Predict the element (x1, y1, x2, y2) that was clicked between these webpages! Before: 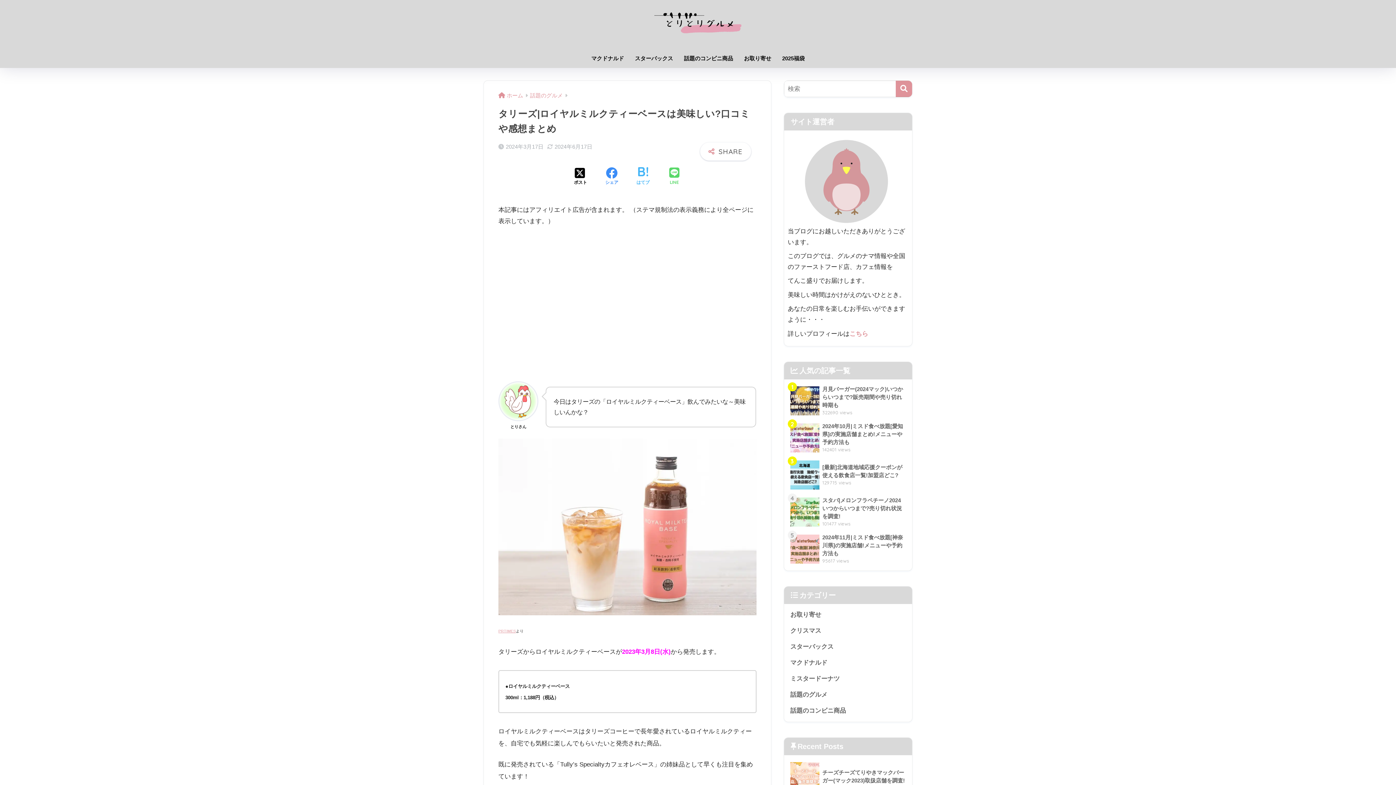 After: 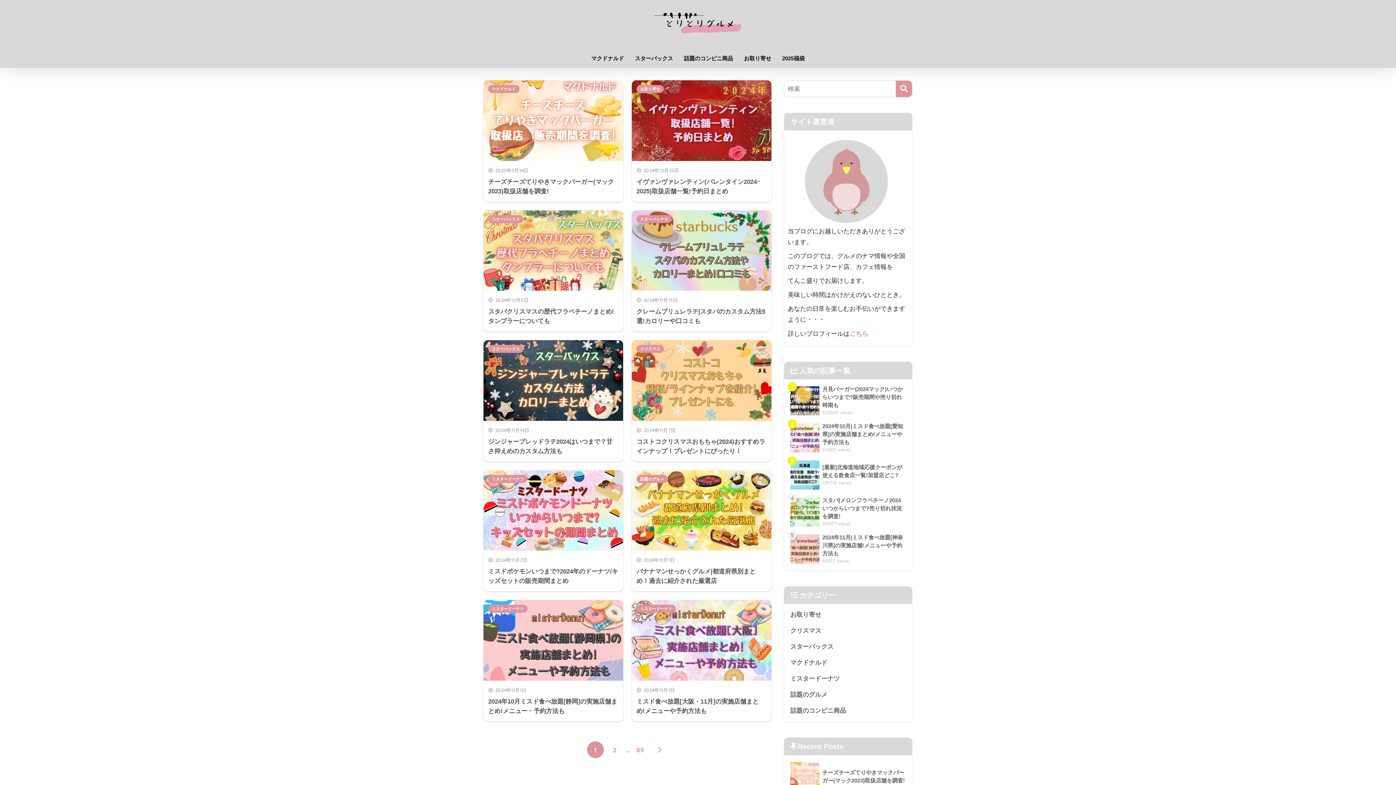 Action: bbox: (652, 19, 743, 29)